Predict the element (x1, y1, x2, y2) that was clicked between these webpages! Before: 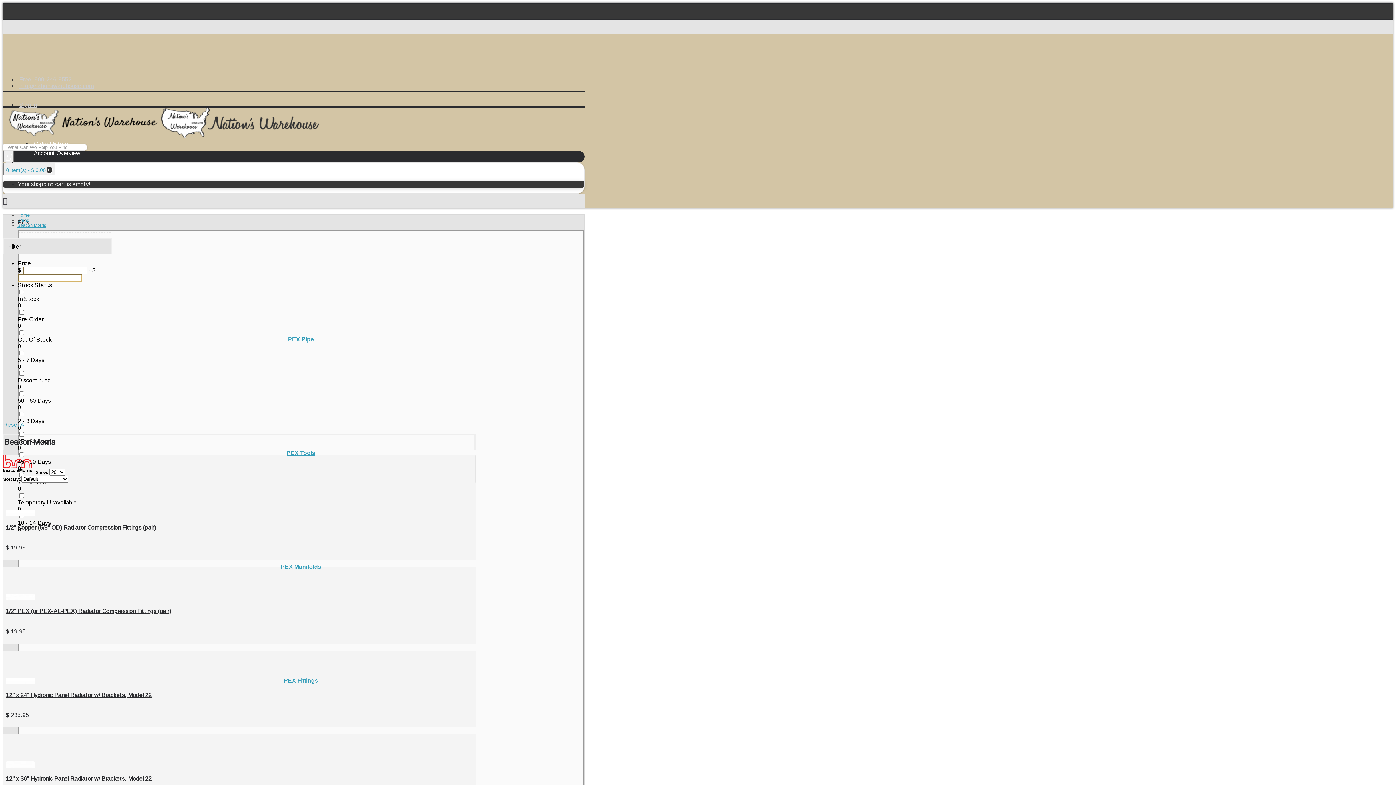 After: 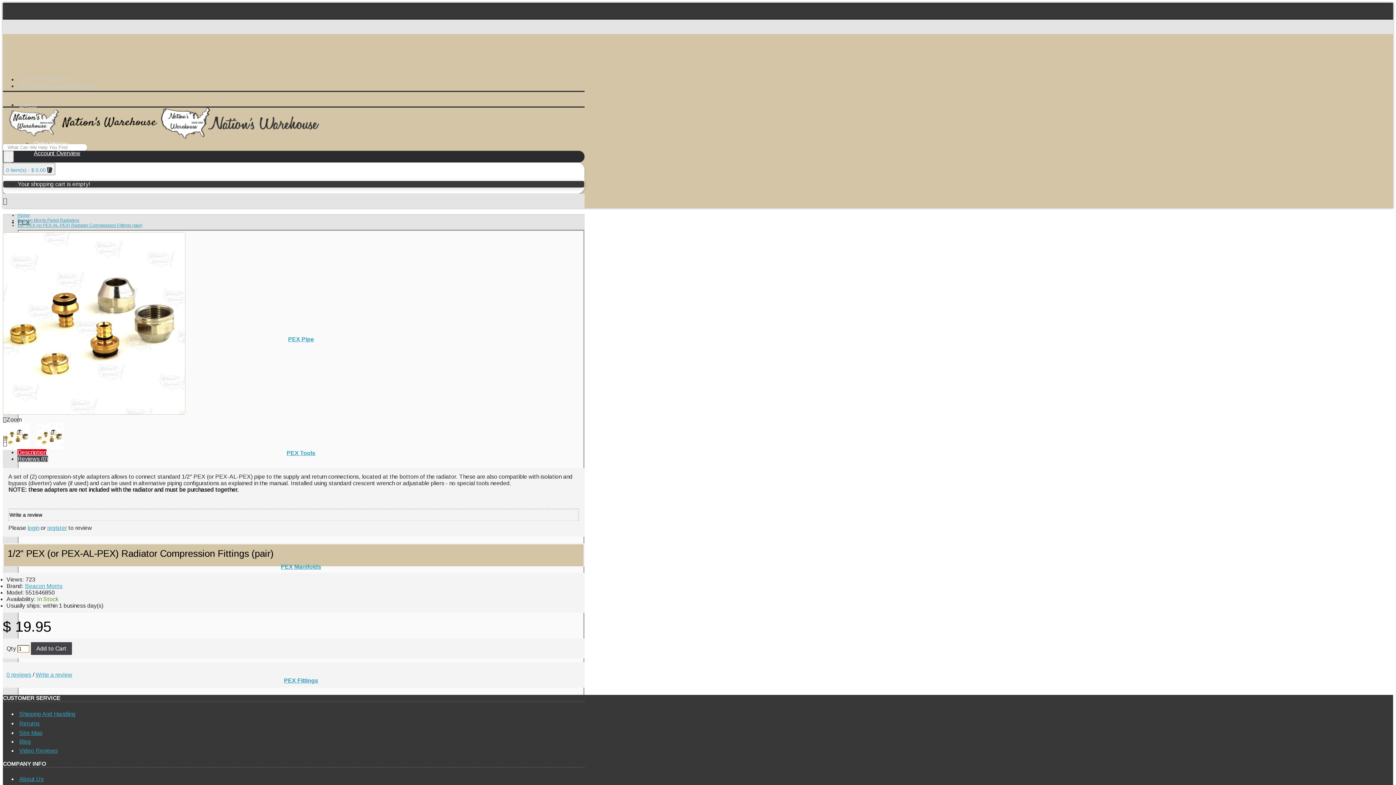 Action: bbox: (5, 594, 34, 600)